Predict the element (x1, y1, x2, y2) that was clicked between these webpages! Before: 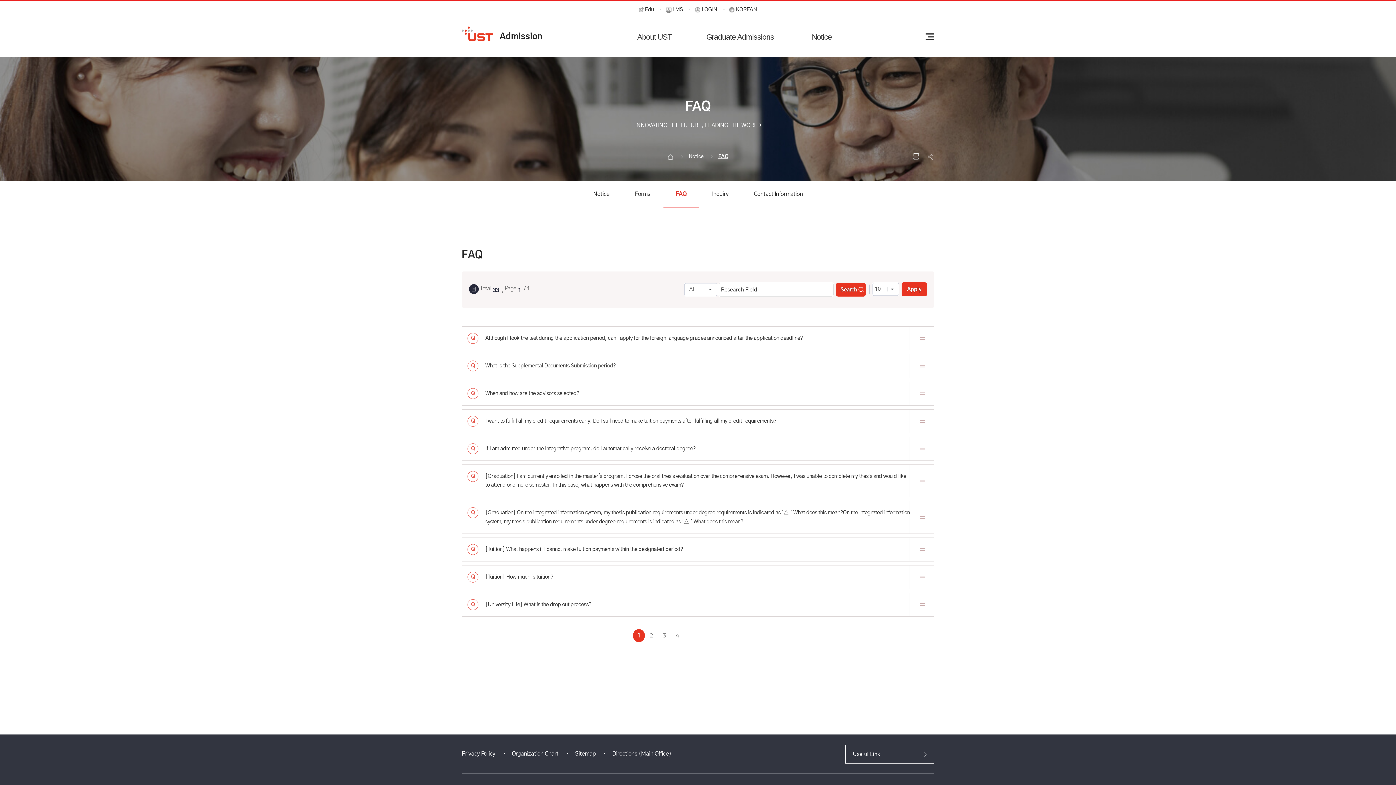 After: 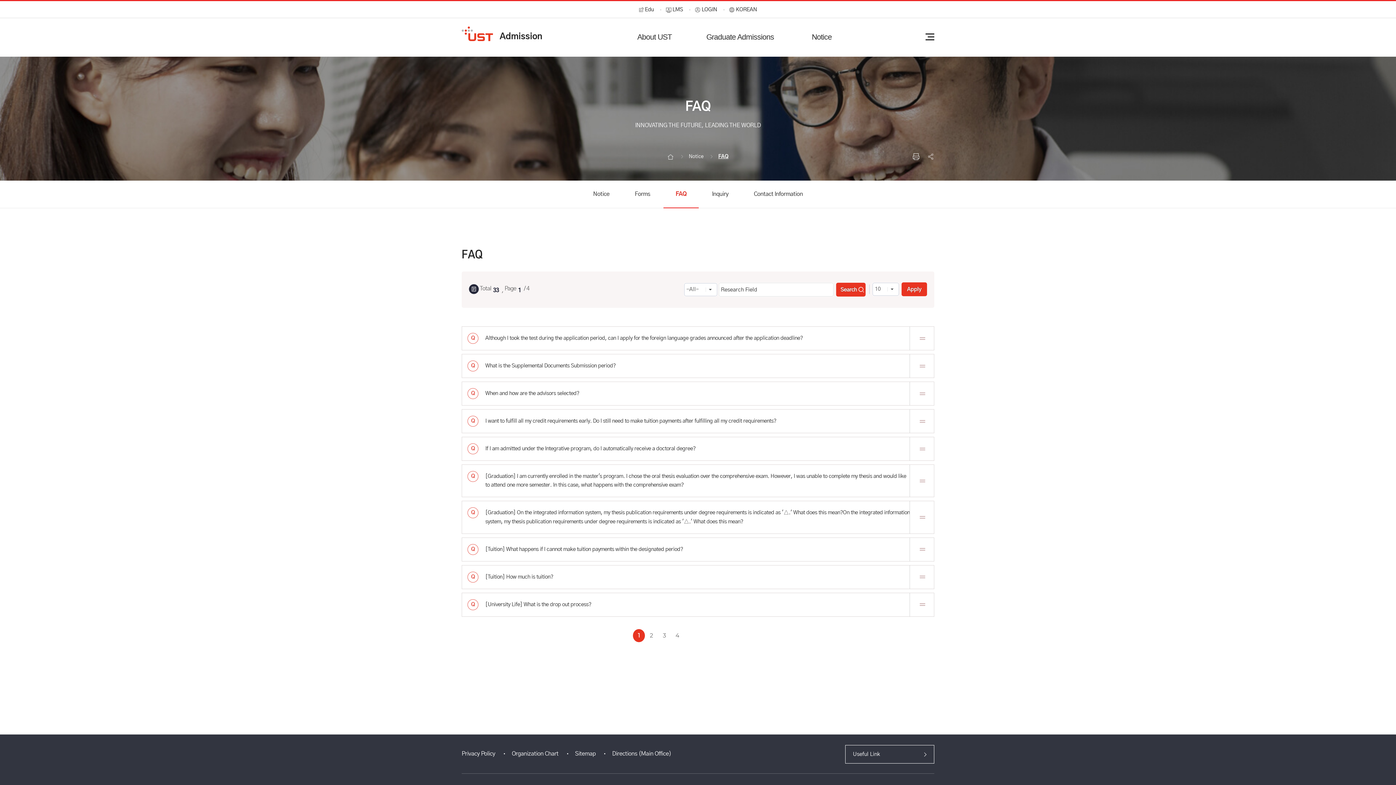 Action: label: 프린트 bbox: (912, 144, 920, 169)